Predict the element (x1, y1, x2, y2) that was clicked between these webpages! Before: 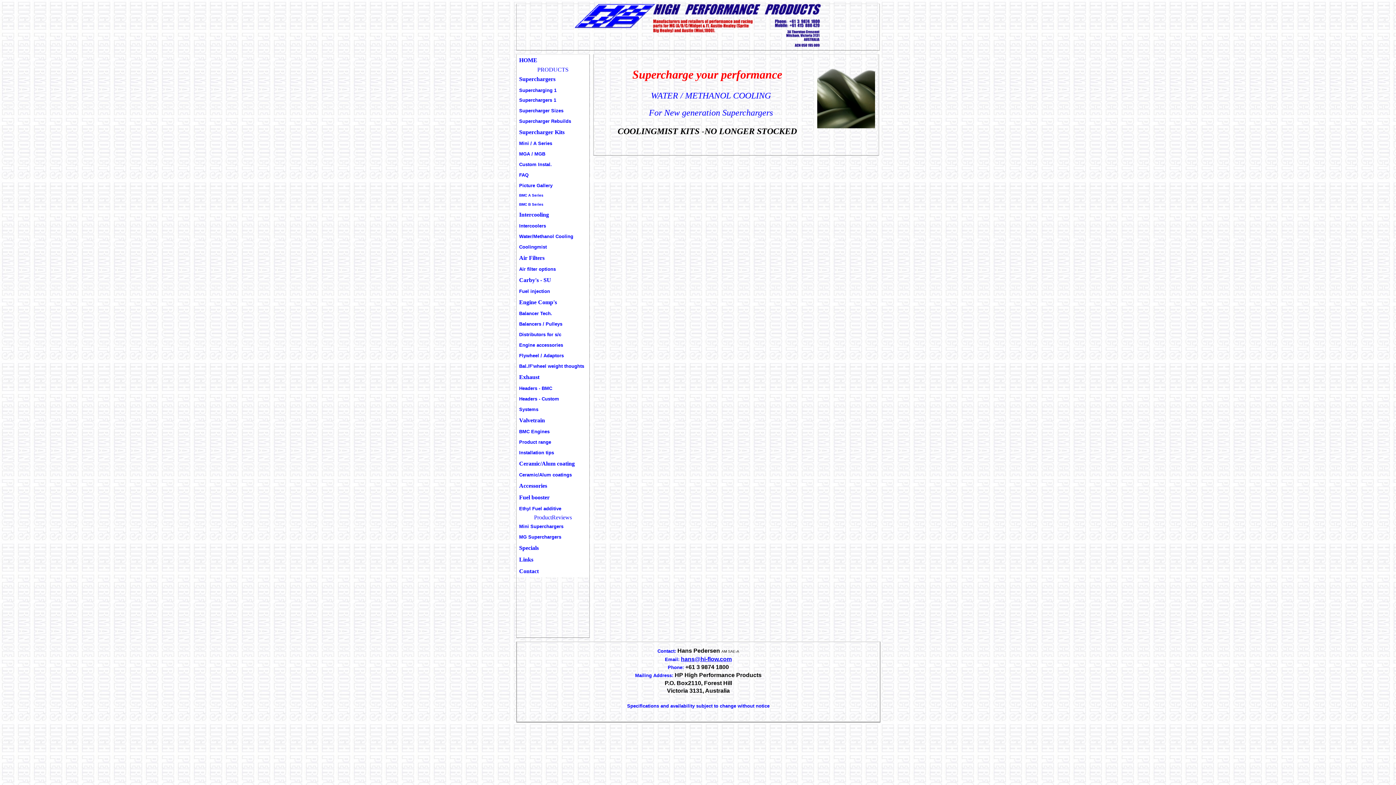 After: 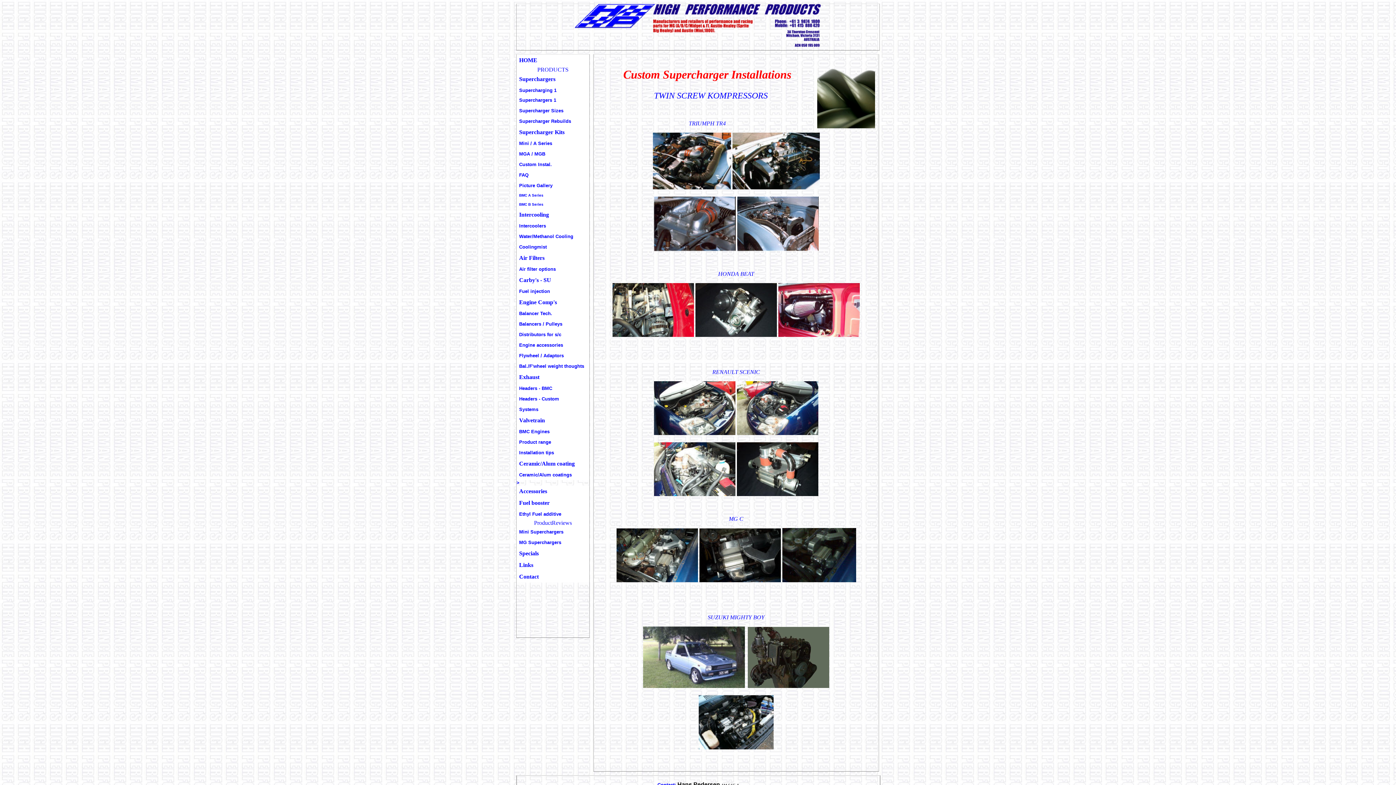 Action: label: Custom Instal. bbox: (517, 159, 589, 169)